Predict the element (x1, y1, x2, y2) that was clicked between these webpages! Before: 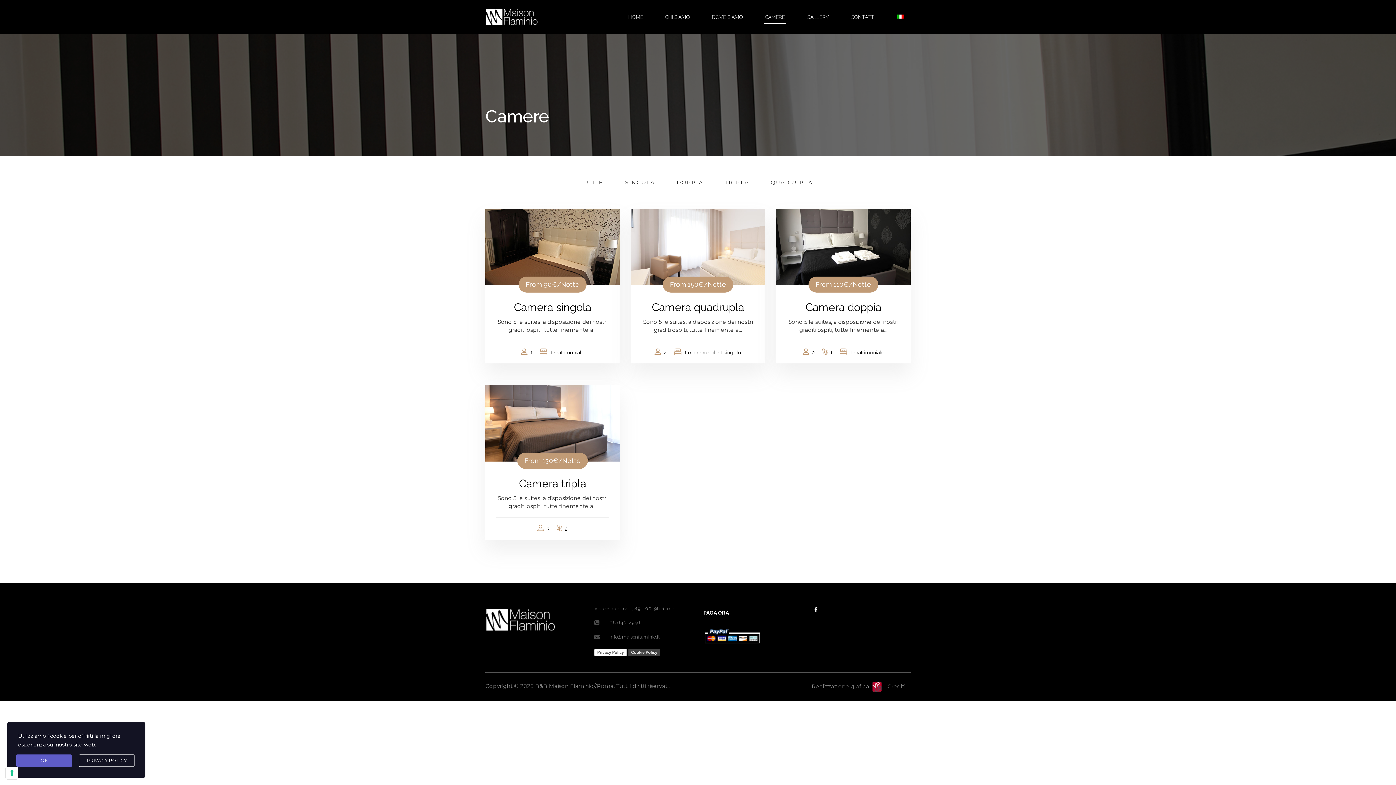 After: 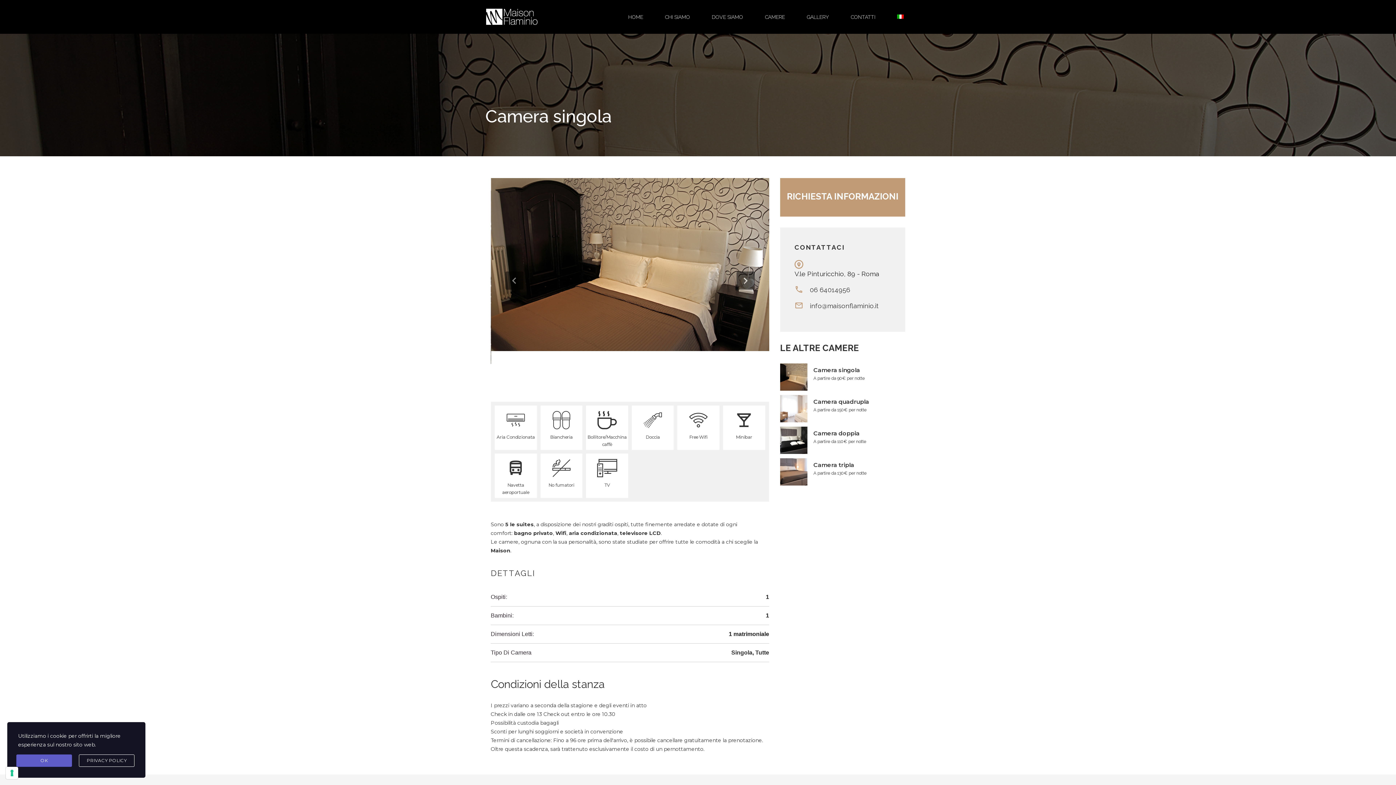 Action: label: From 90€/Notte bbox: (485, 243, 619, 250)